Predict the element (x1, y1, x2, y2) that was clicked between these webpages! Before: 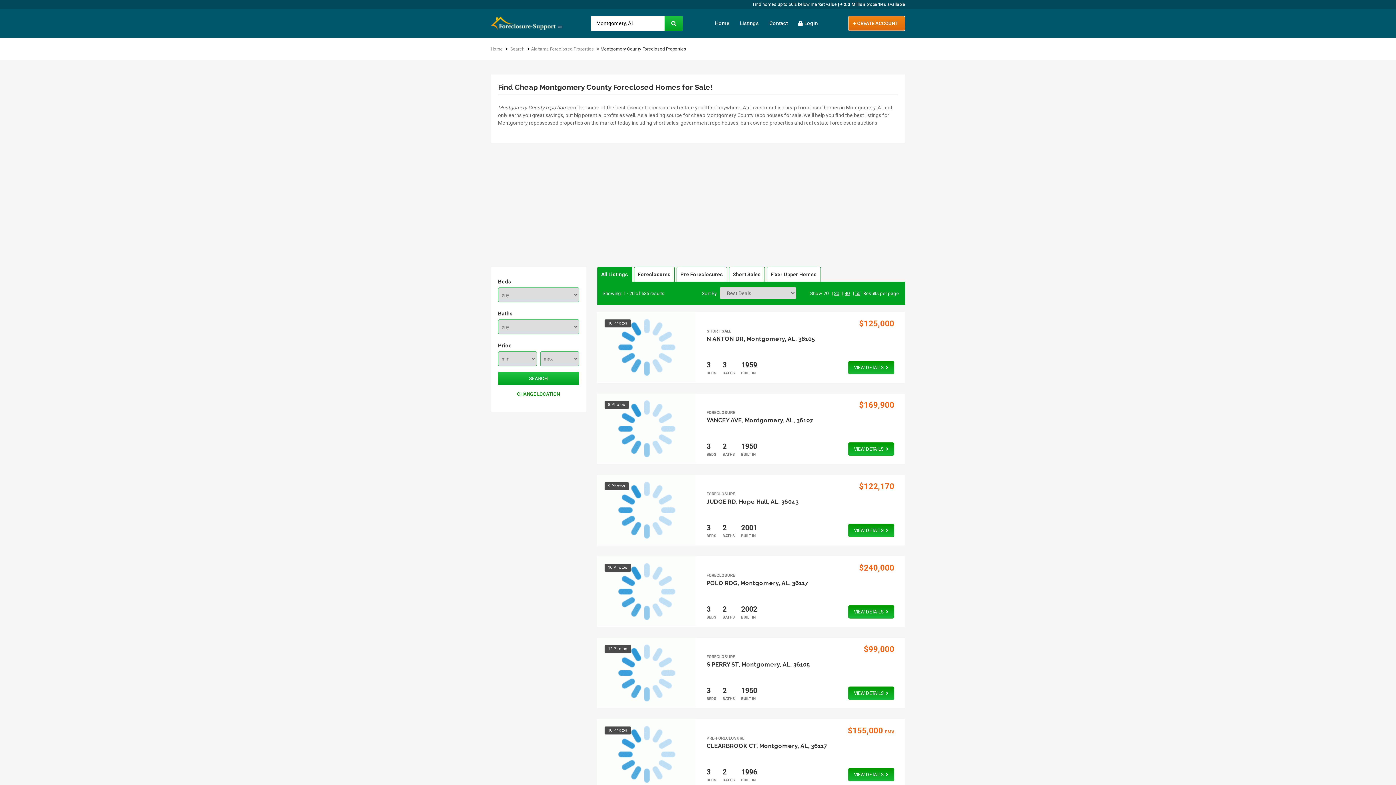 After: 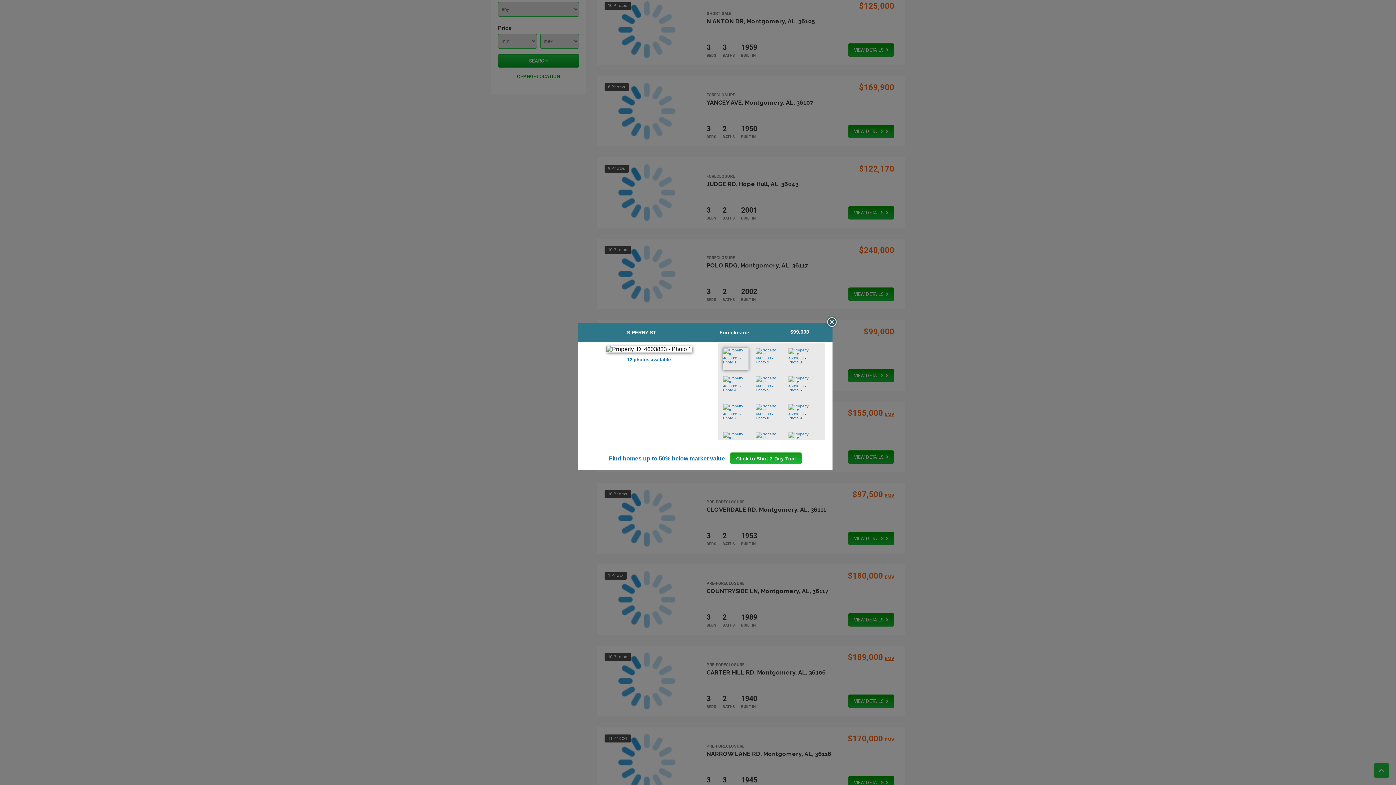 Action: label: 12 Photos bbox: (597, 638, 695, 708)